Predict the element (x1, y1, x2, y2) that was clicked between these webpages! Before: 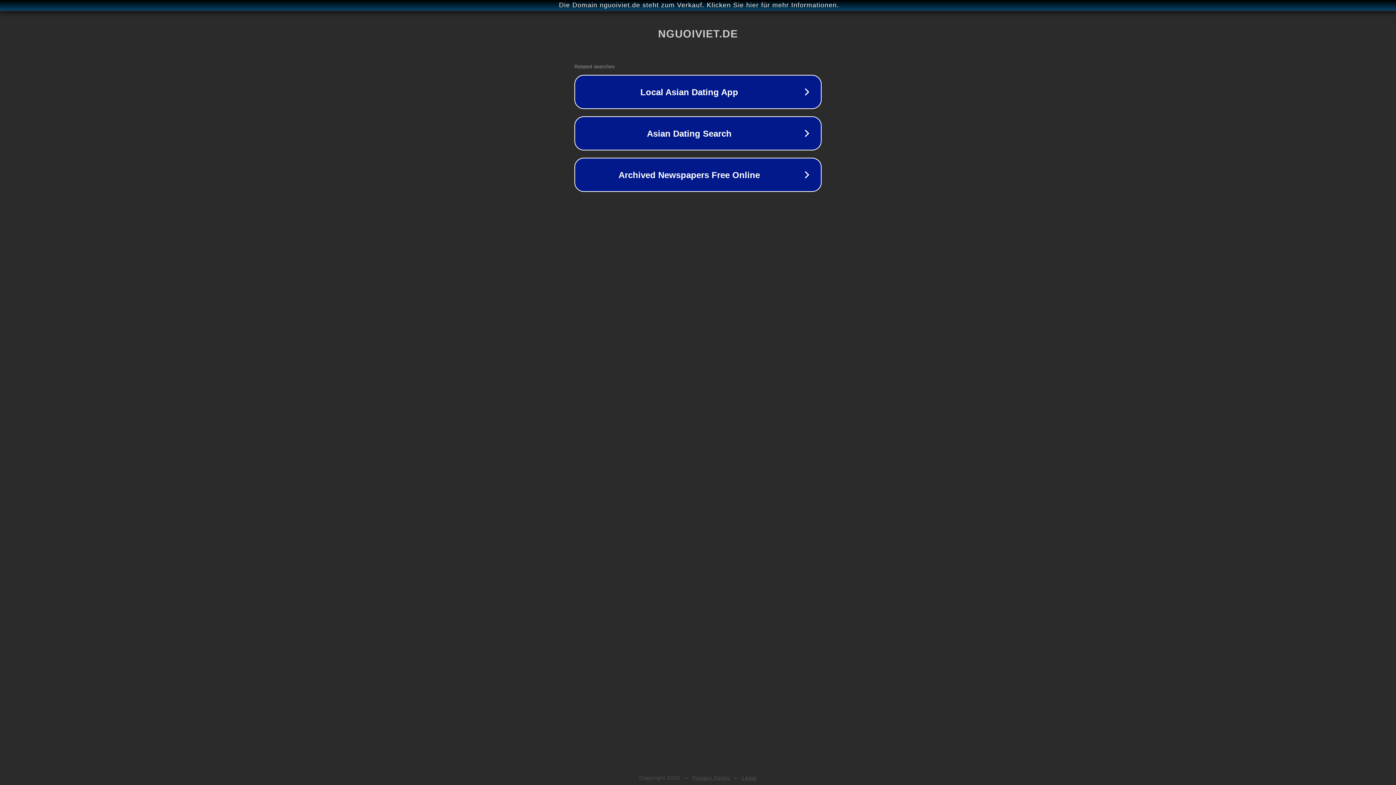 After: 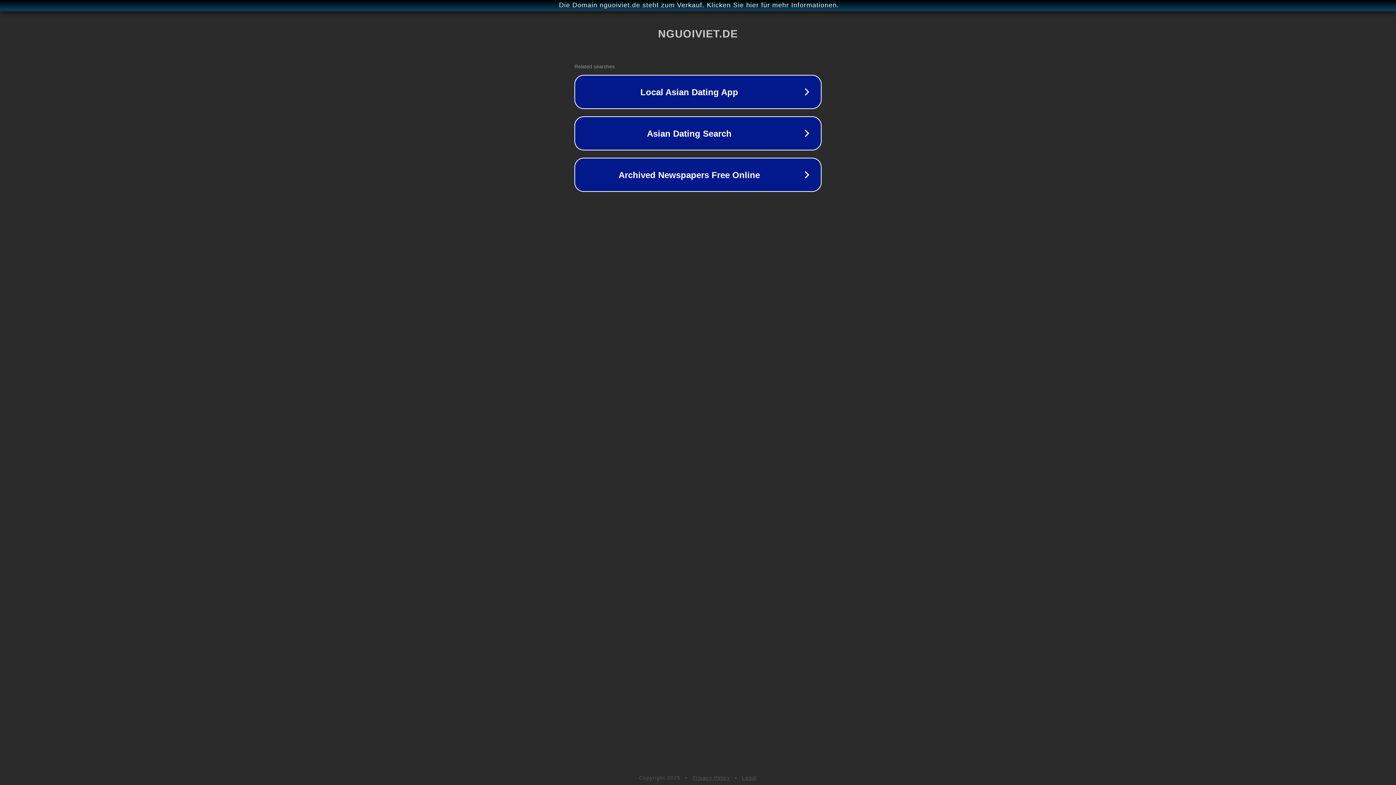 Action: label: Privacy Policy bbox: (692, 775, 730, 781)